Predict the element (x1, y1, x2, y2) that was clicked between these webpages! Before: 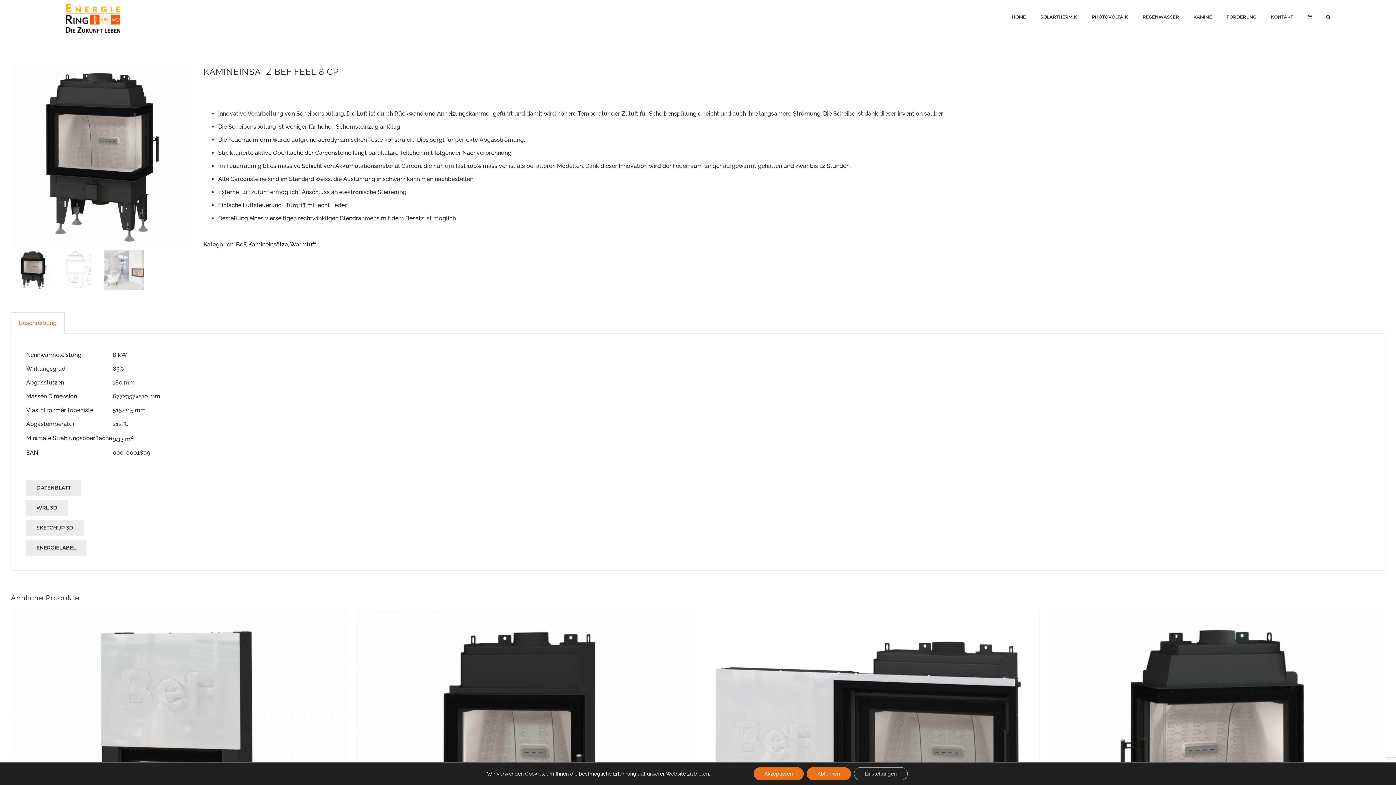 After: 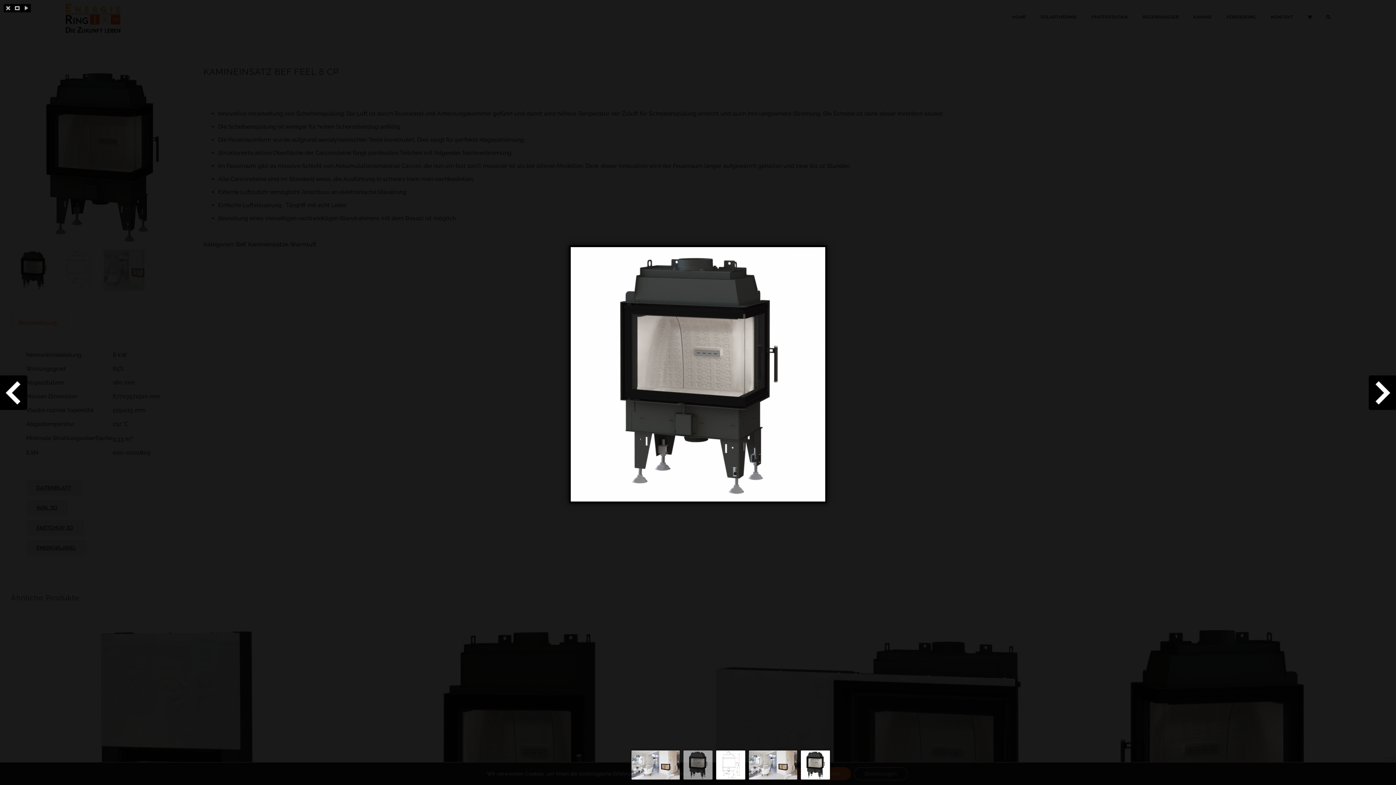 Action: bbox: (10, 65, 192, 247)